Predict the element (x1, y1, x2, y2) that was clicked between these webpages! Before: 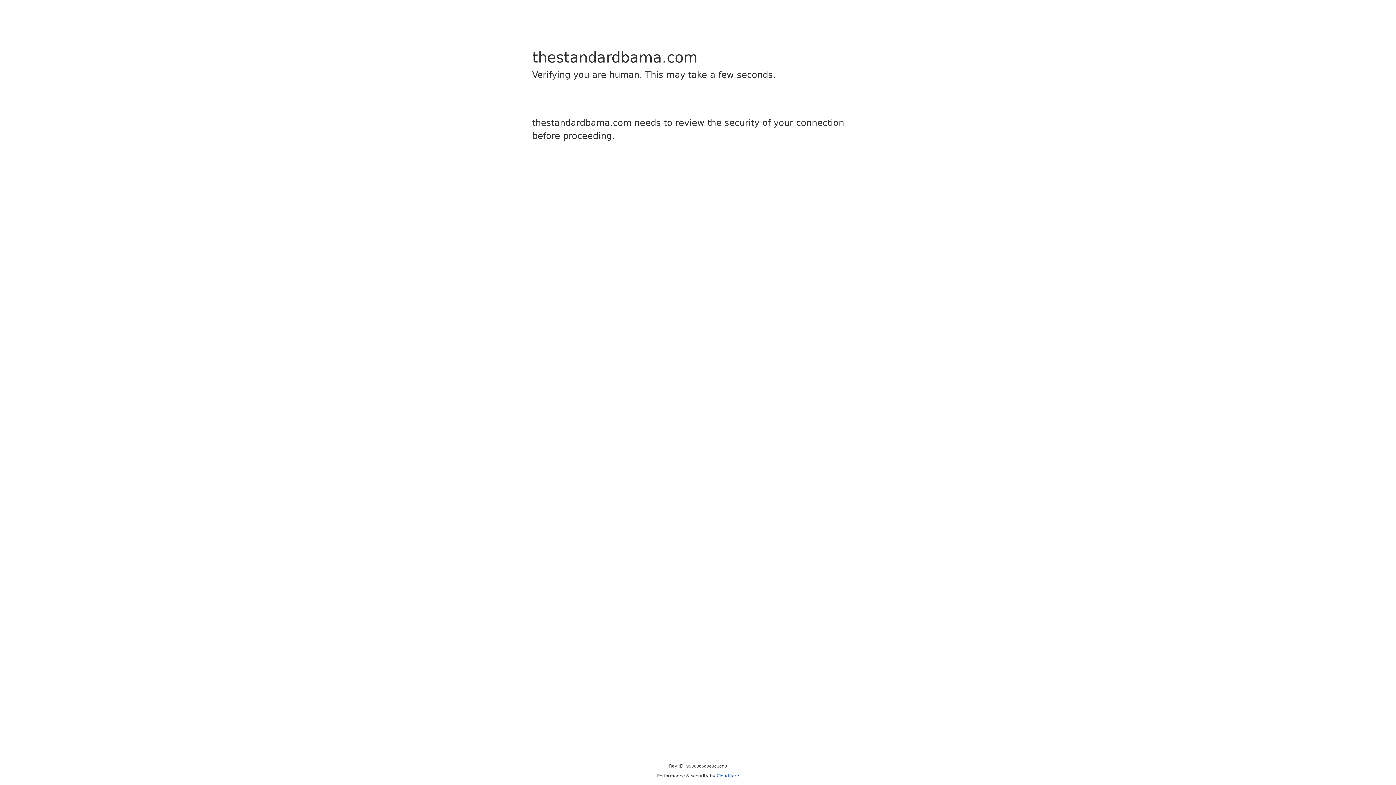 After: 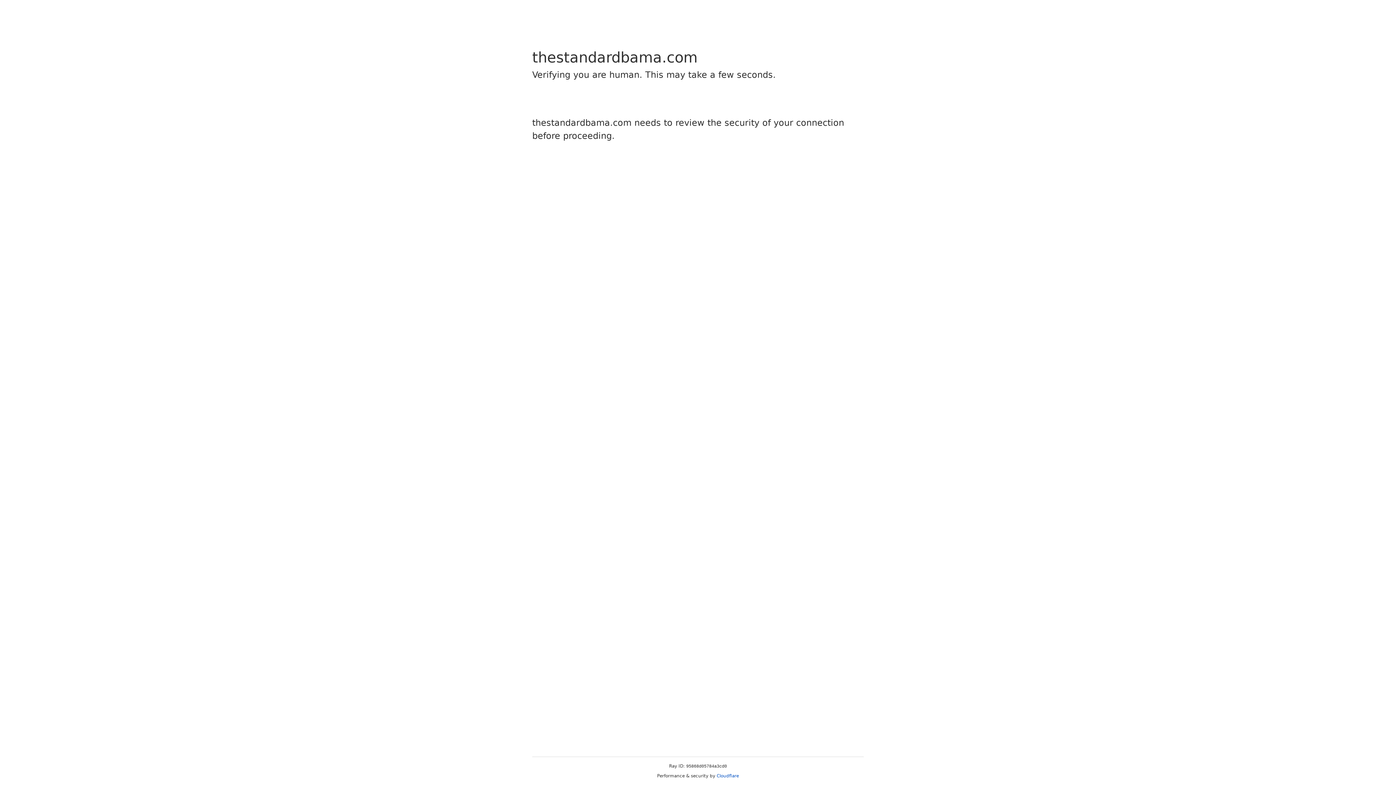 Action: bbox: (716, 773, 739, 778) label: Cloudflare